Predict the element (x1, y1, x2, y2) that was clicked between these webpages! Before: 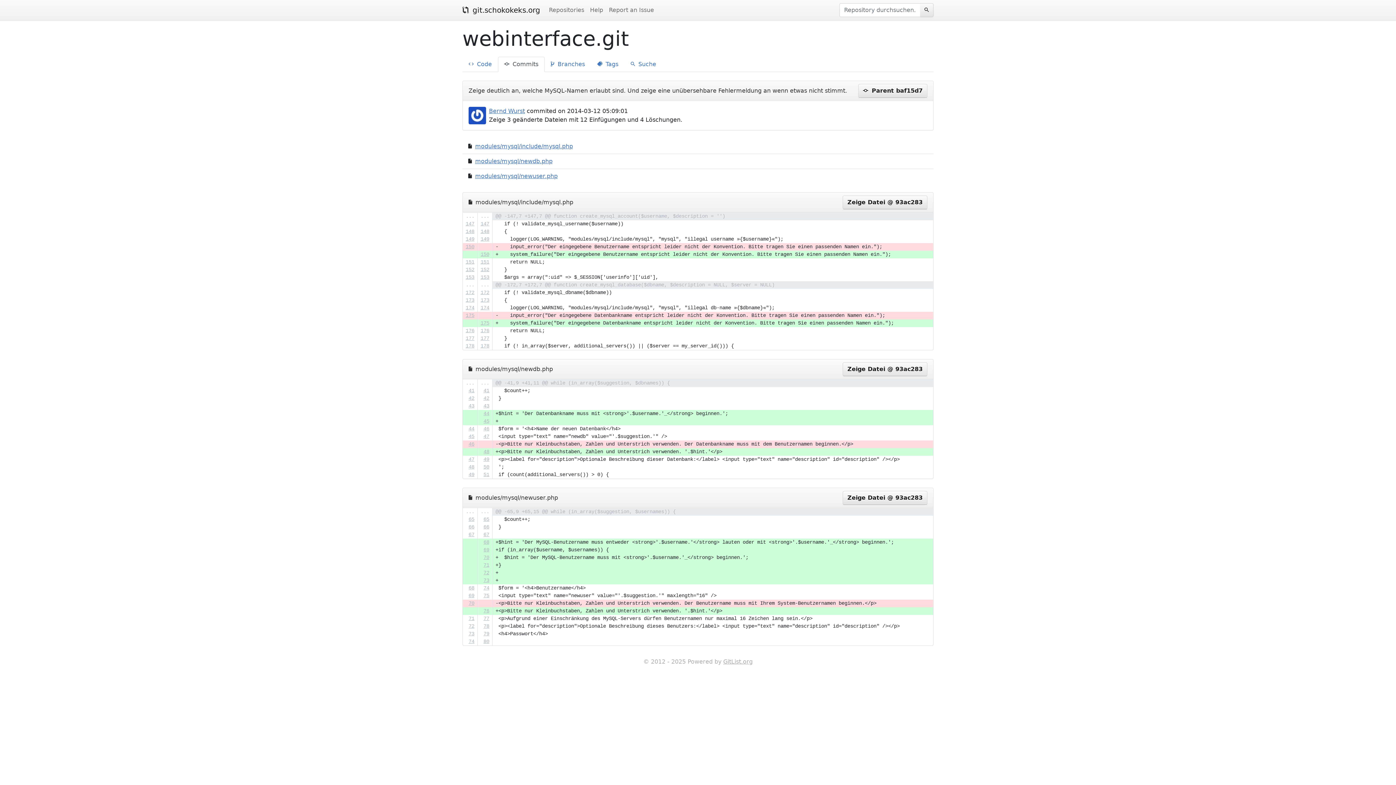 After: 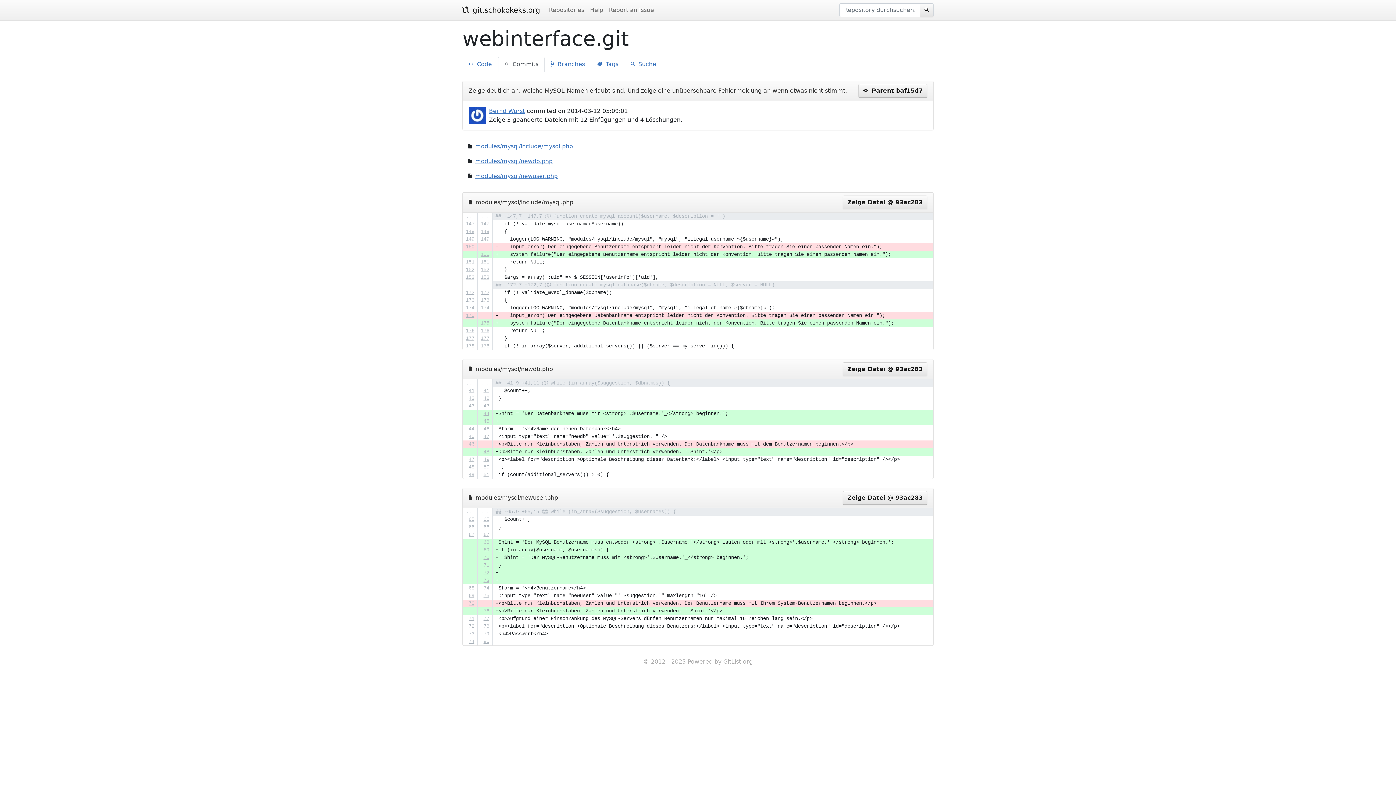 Action: label: 172 bbox: (480, 289, 489, 295)